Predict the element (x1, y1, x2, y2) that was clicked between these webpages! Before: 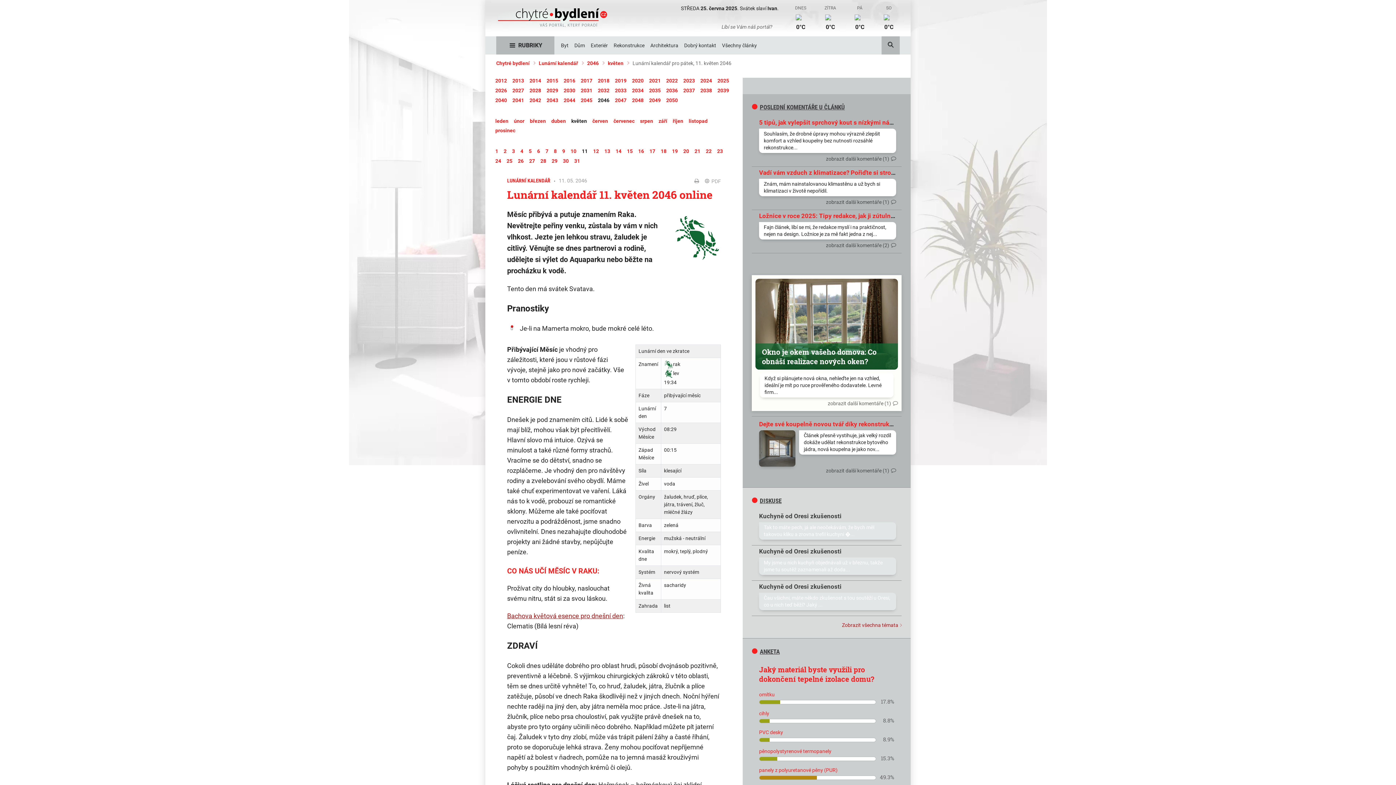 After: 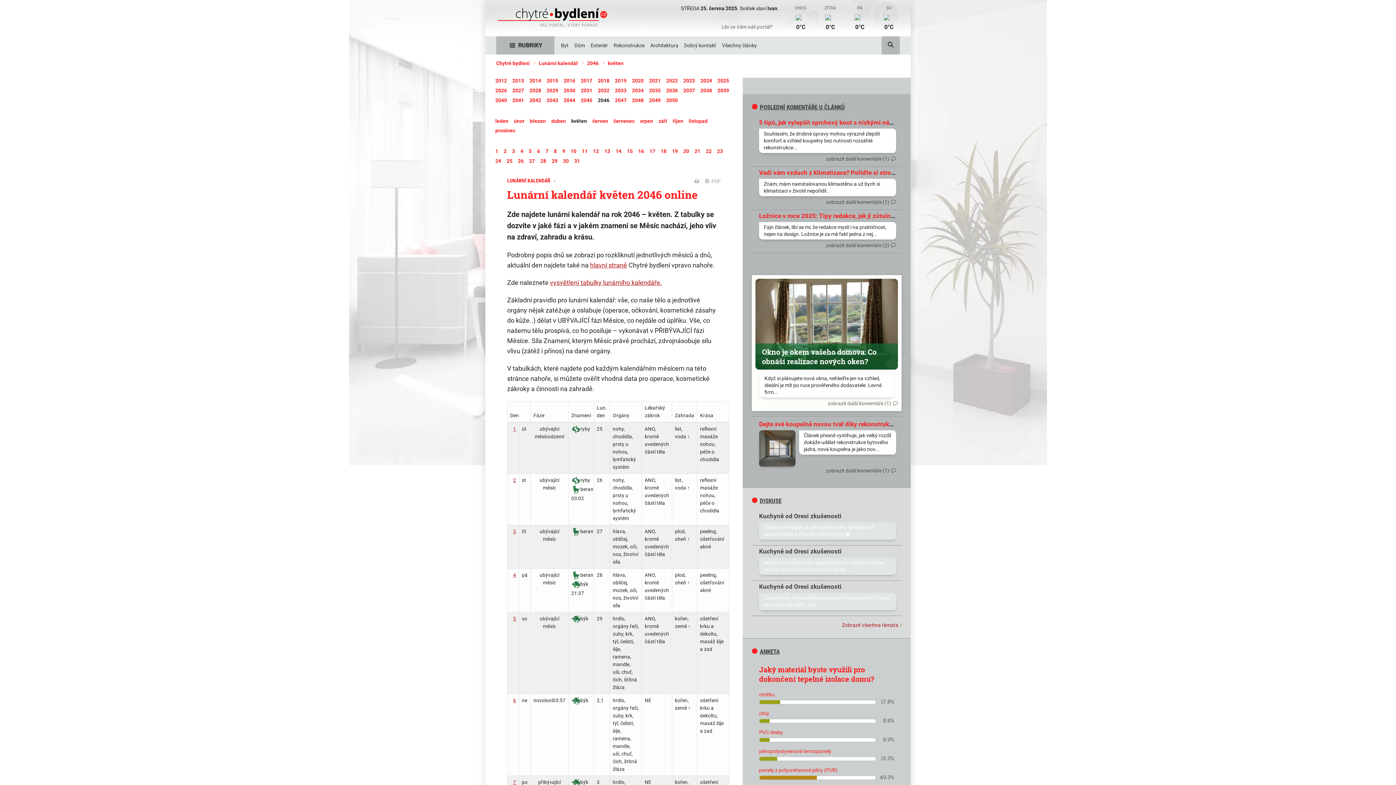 Action: label: květen bbox: (608, 60, 623, 66)